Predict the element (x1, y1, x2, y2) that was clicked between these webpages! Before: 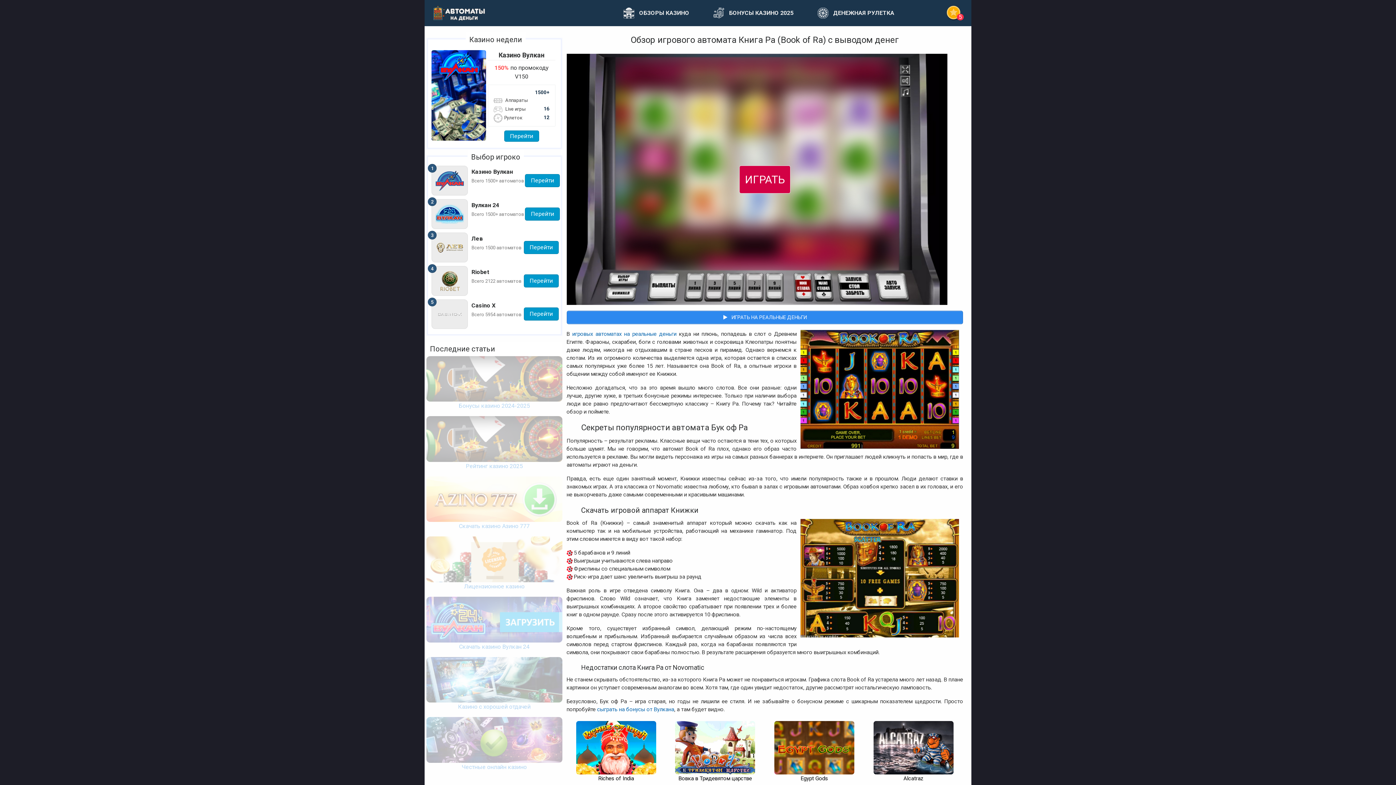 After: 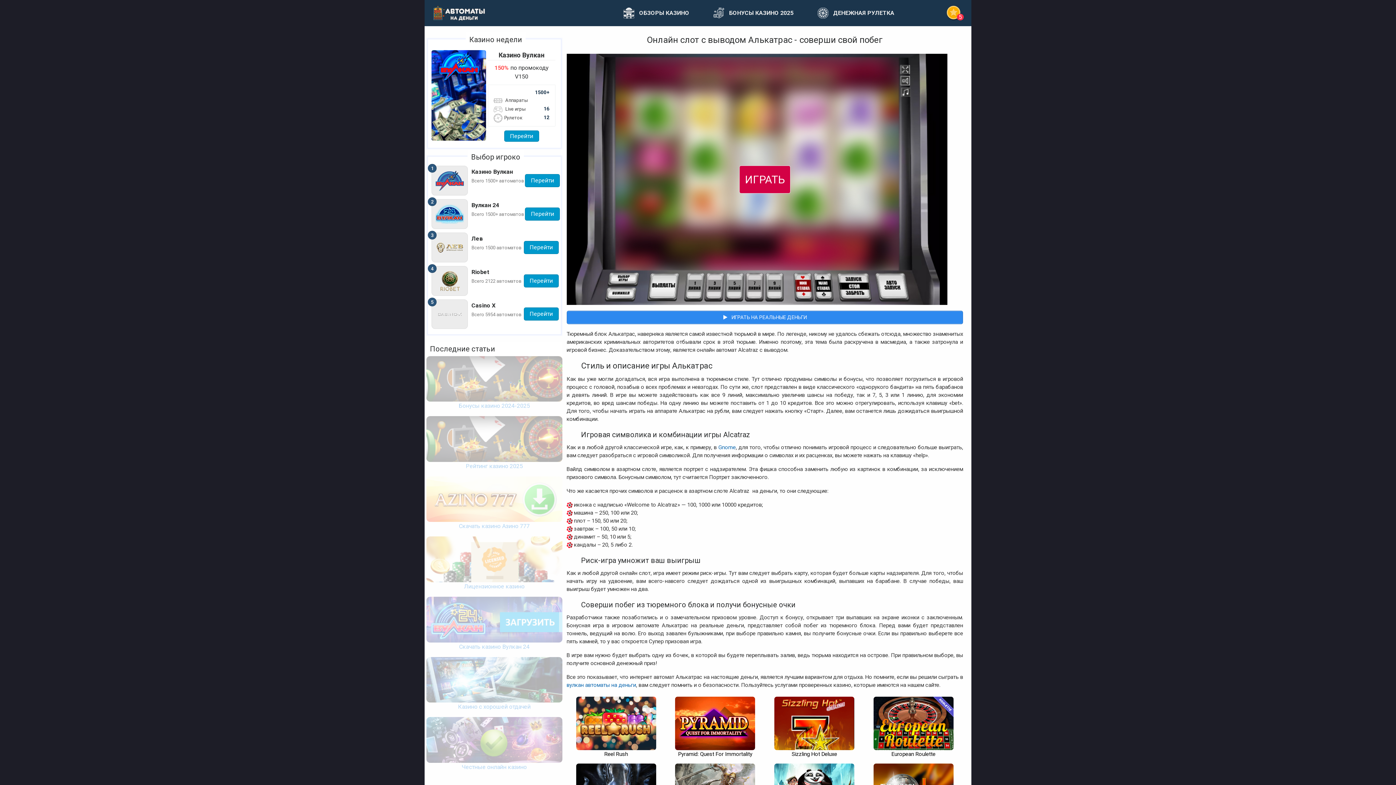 Action: bbox: (873, 721, 953, 784) label: Alcatraz